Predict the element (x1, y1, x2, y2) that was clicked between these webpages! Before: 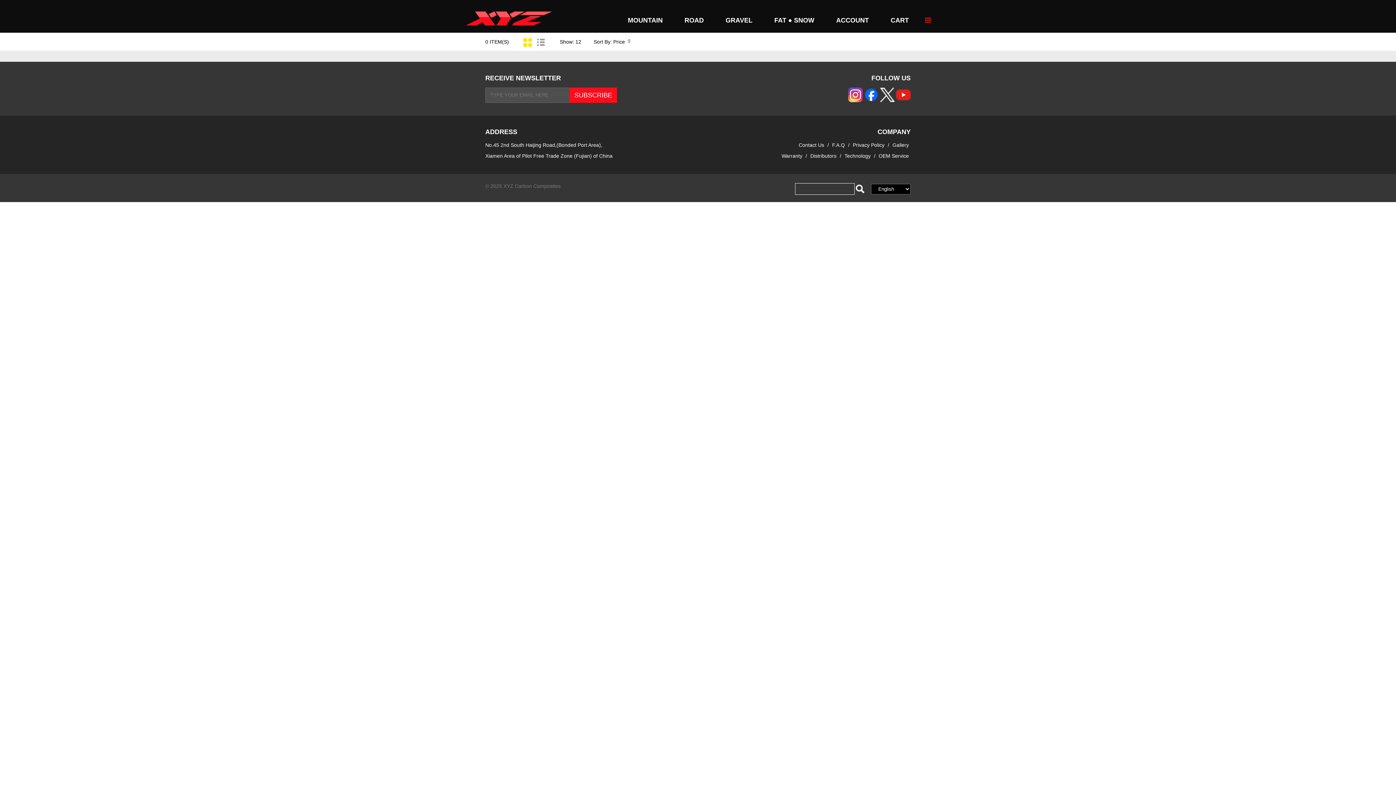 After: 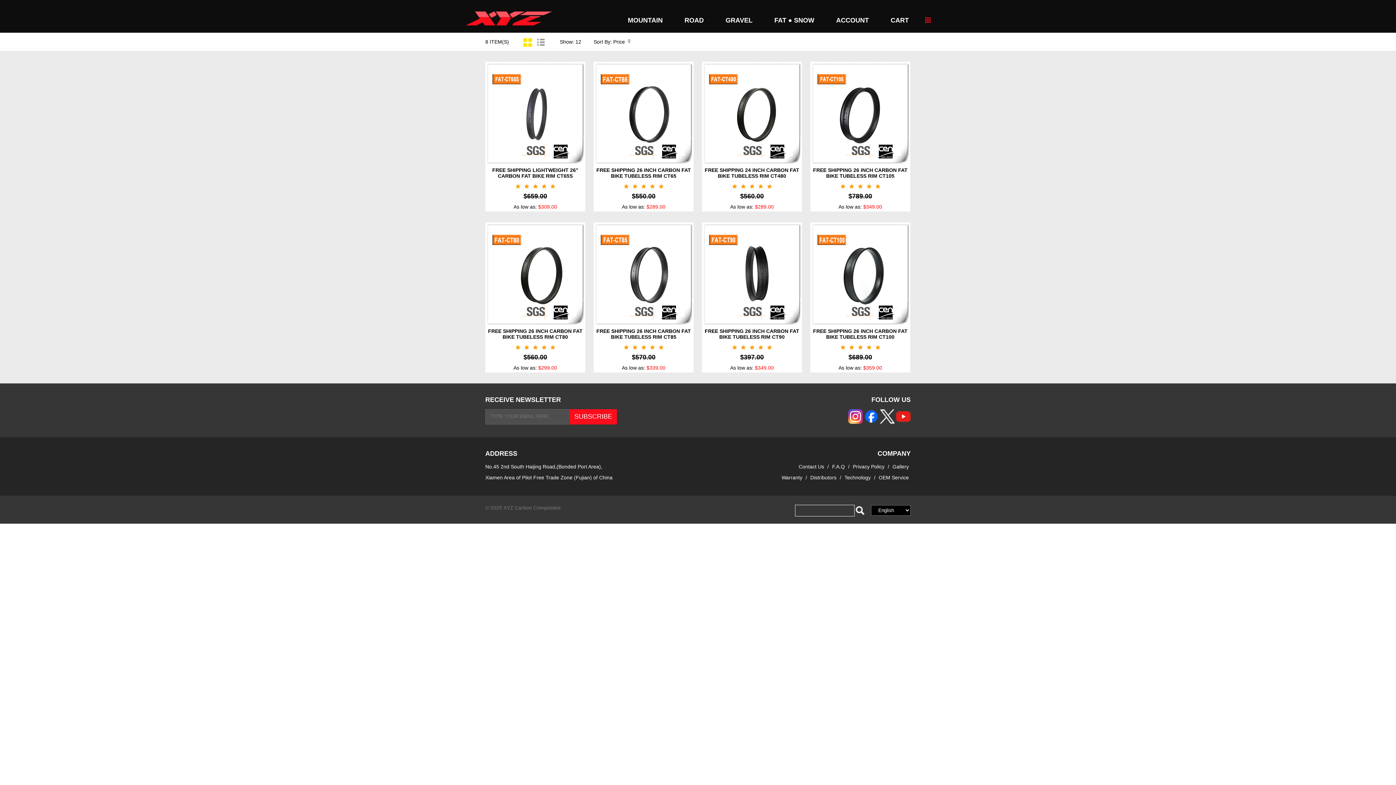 Action: label: FAT ● SNOW bbox: (774, 16, 814, 24)